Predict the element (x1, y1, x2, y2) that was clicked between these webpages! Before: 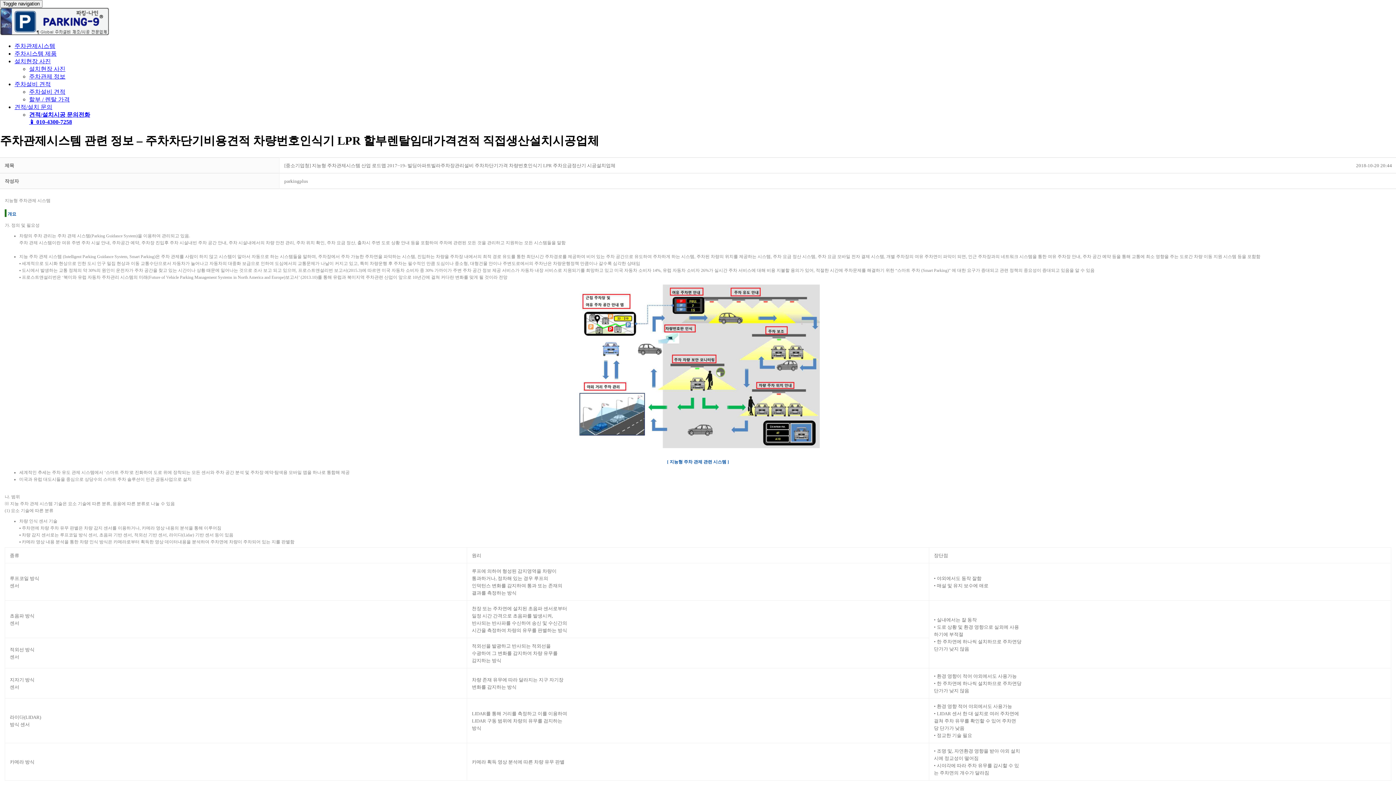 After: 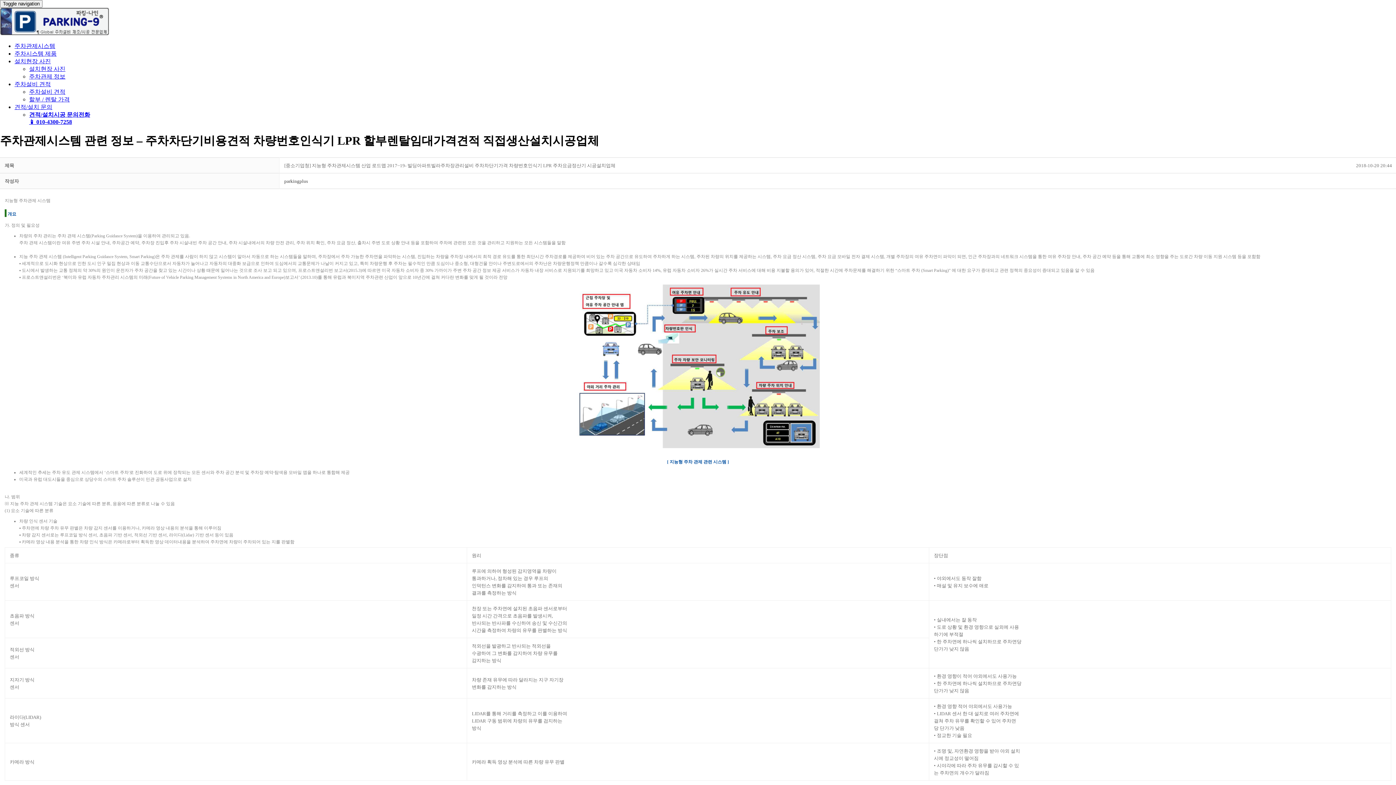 Action: bbox: (284, 178, 308, 183) label: parkingplus